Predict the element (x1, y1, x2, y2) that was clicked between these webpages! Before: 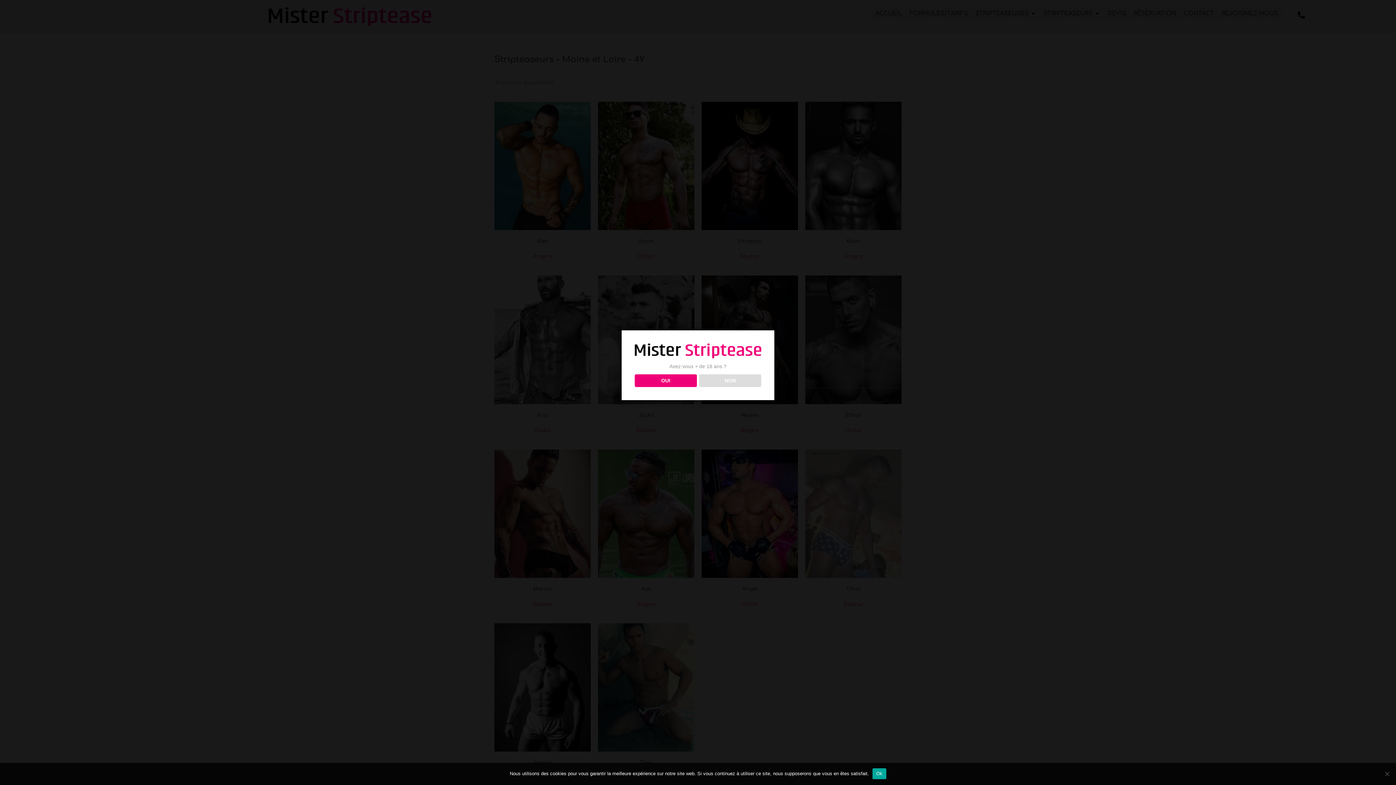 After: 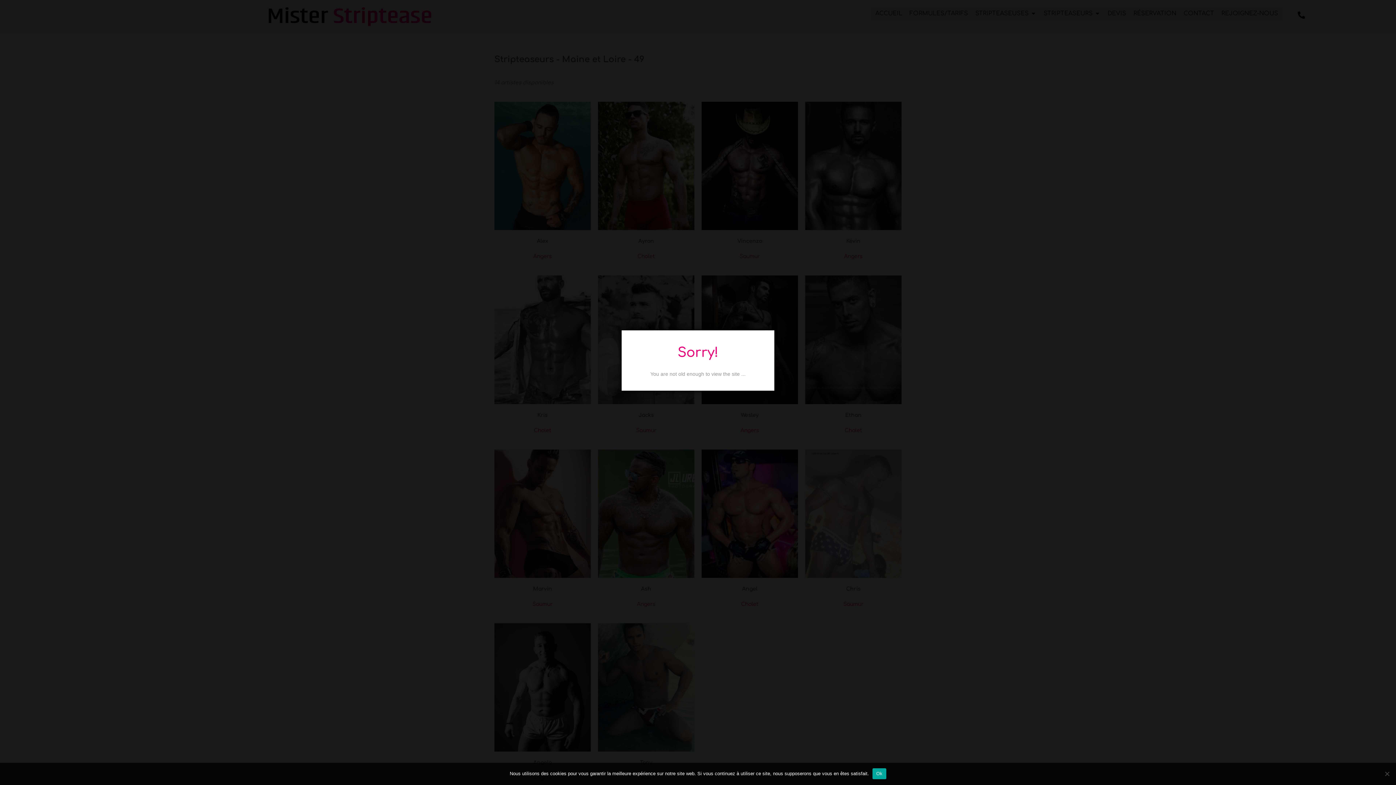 Action: label: NON bbox: (699, 374, 761, 387)